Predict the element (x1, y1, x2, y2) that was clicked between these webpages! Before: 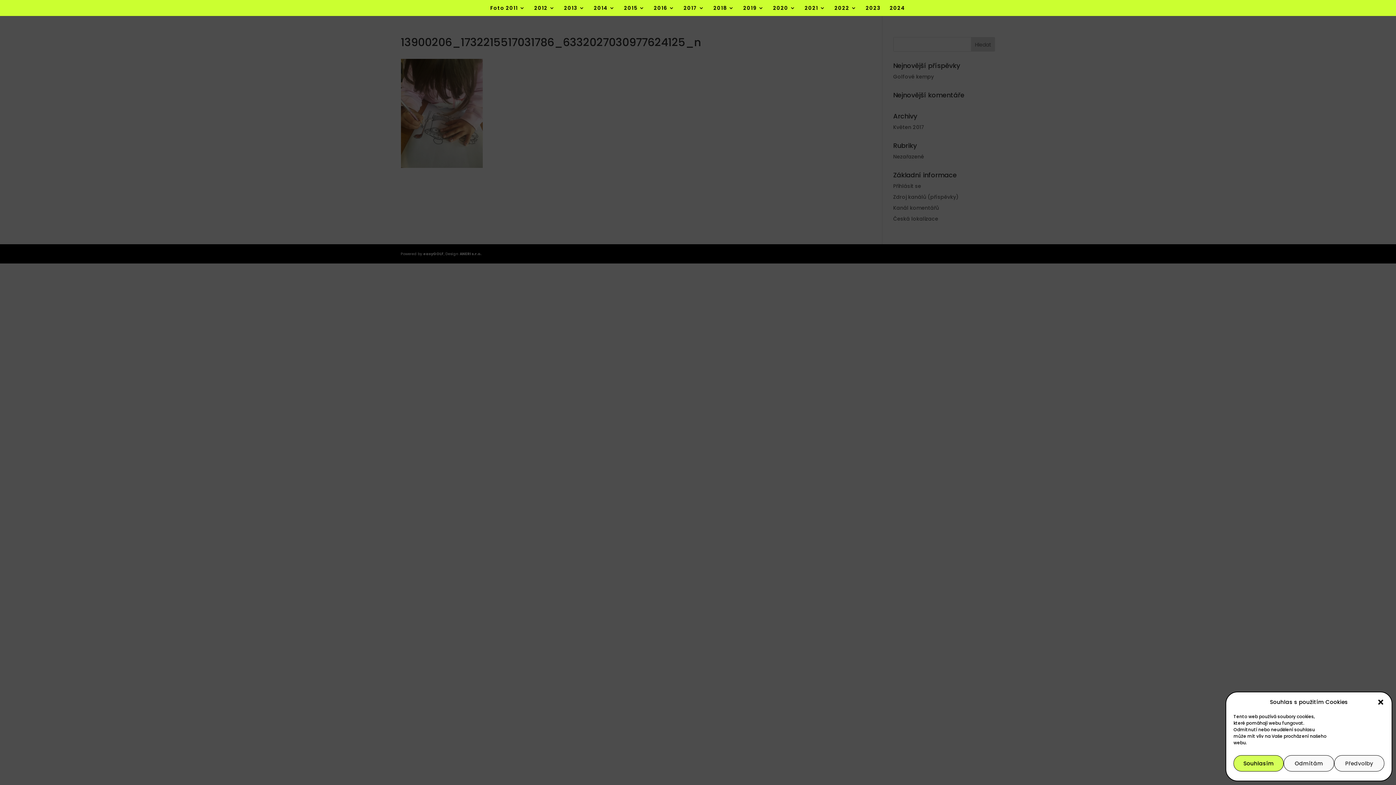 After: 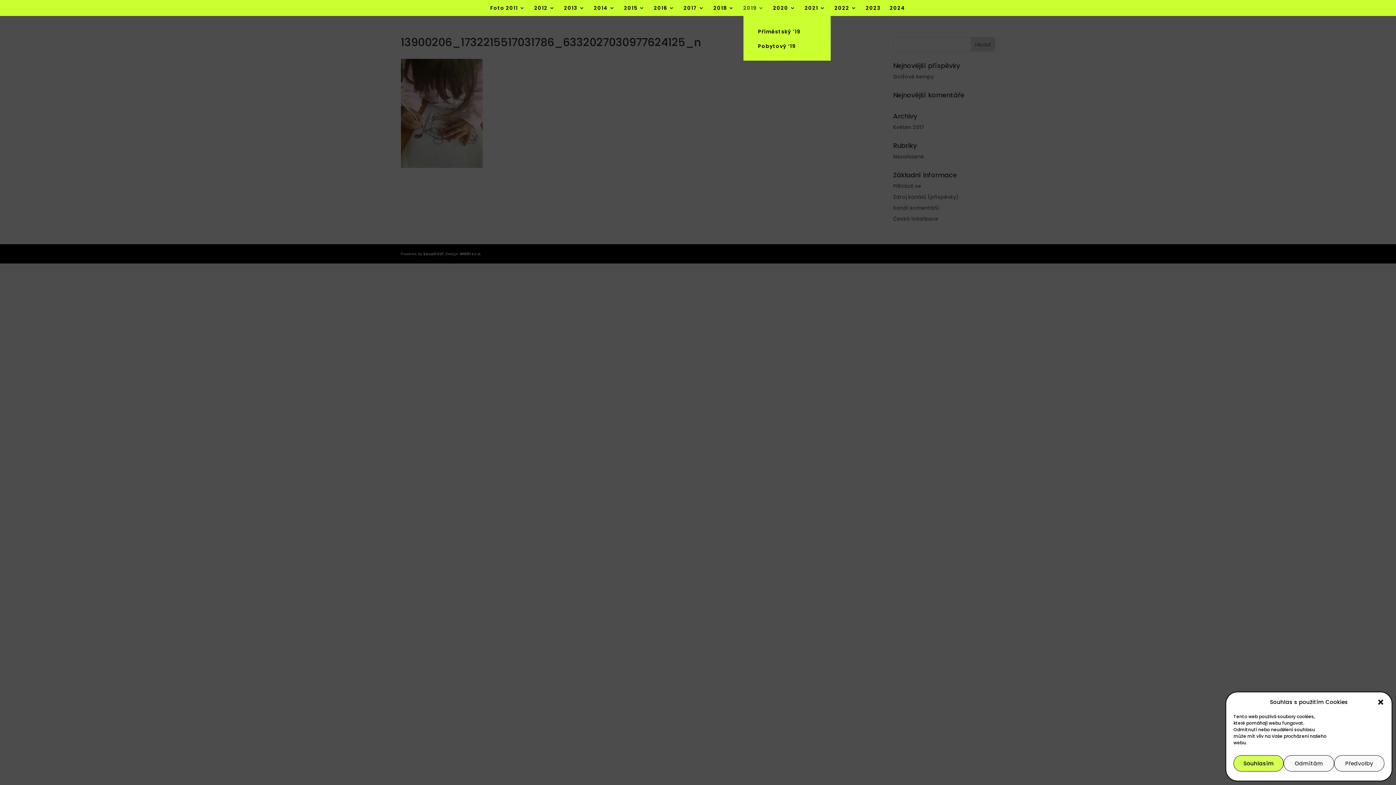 Action: bbox: (743, 5, 764, 16) label: 2019